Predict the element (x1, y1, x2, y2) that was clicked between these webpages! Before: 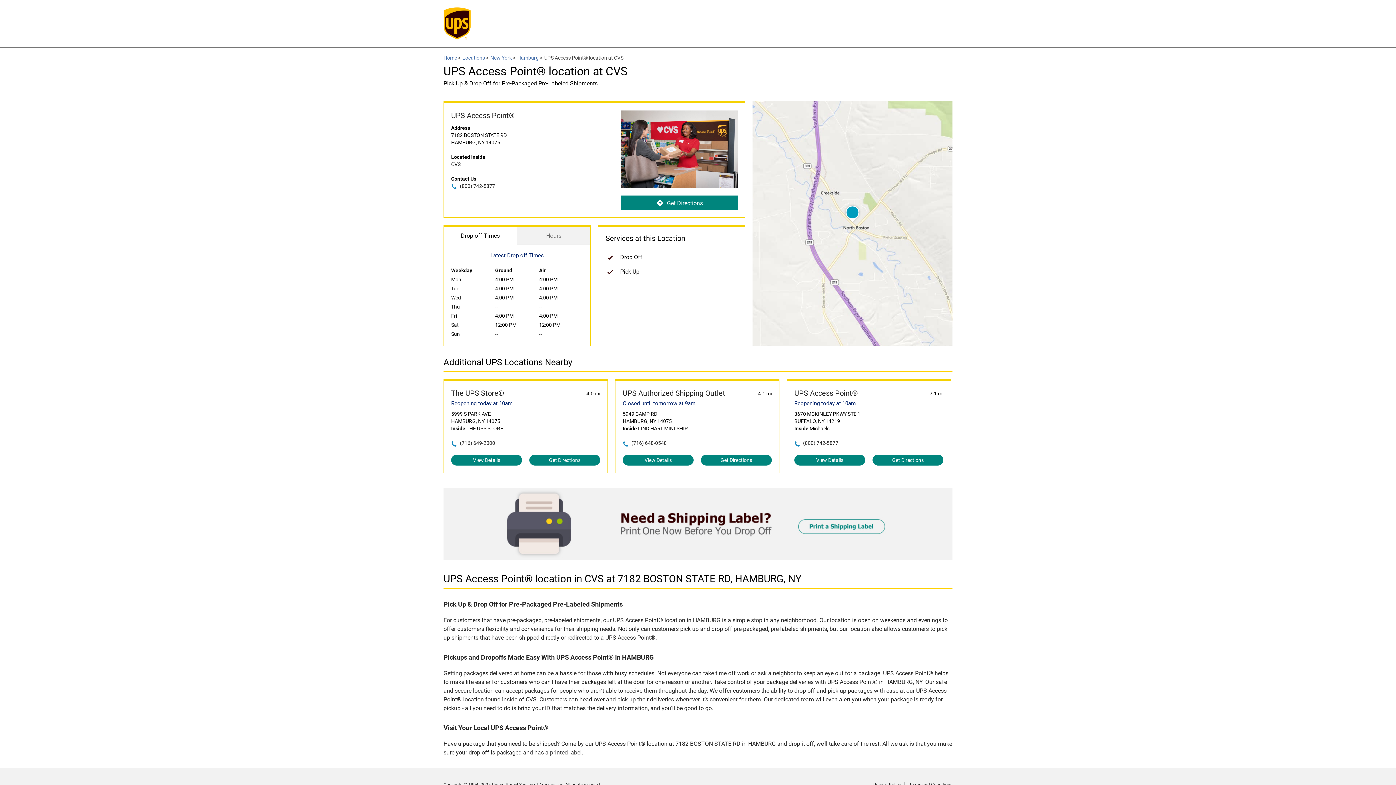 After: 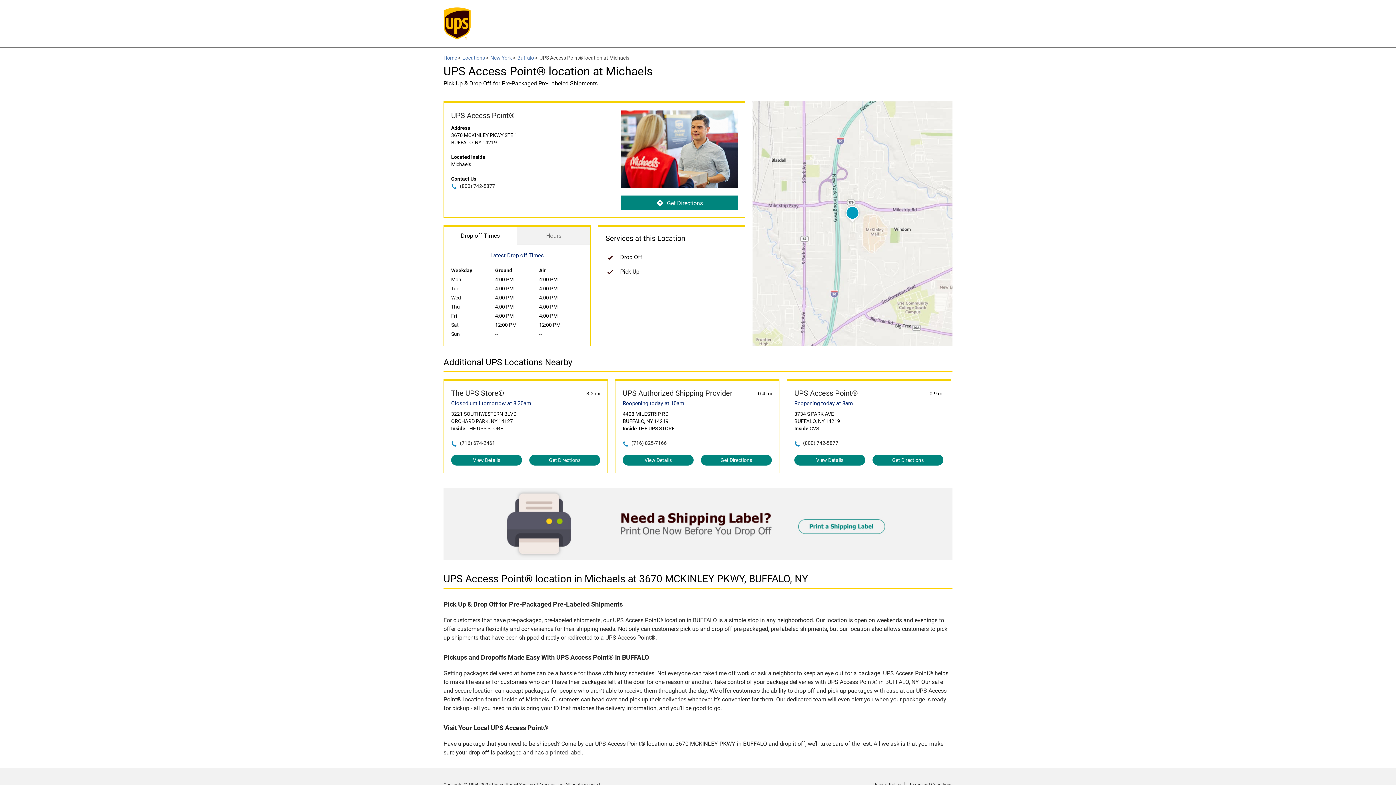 Action: bbox: (794, 454, 865, 465) label: View Details